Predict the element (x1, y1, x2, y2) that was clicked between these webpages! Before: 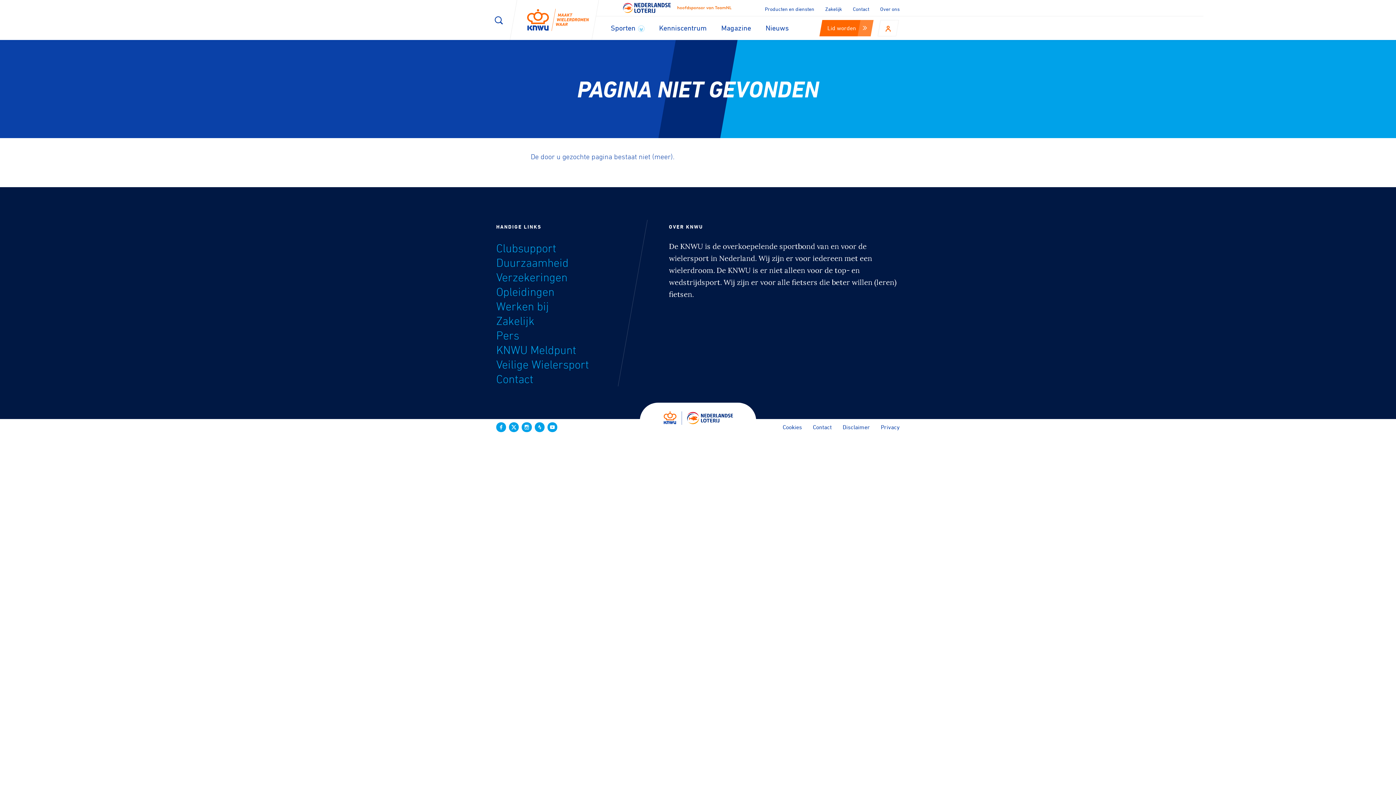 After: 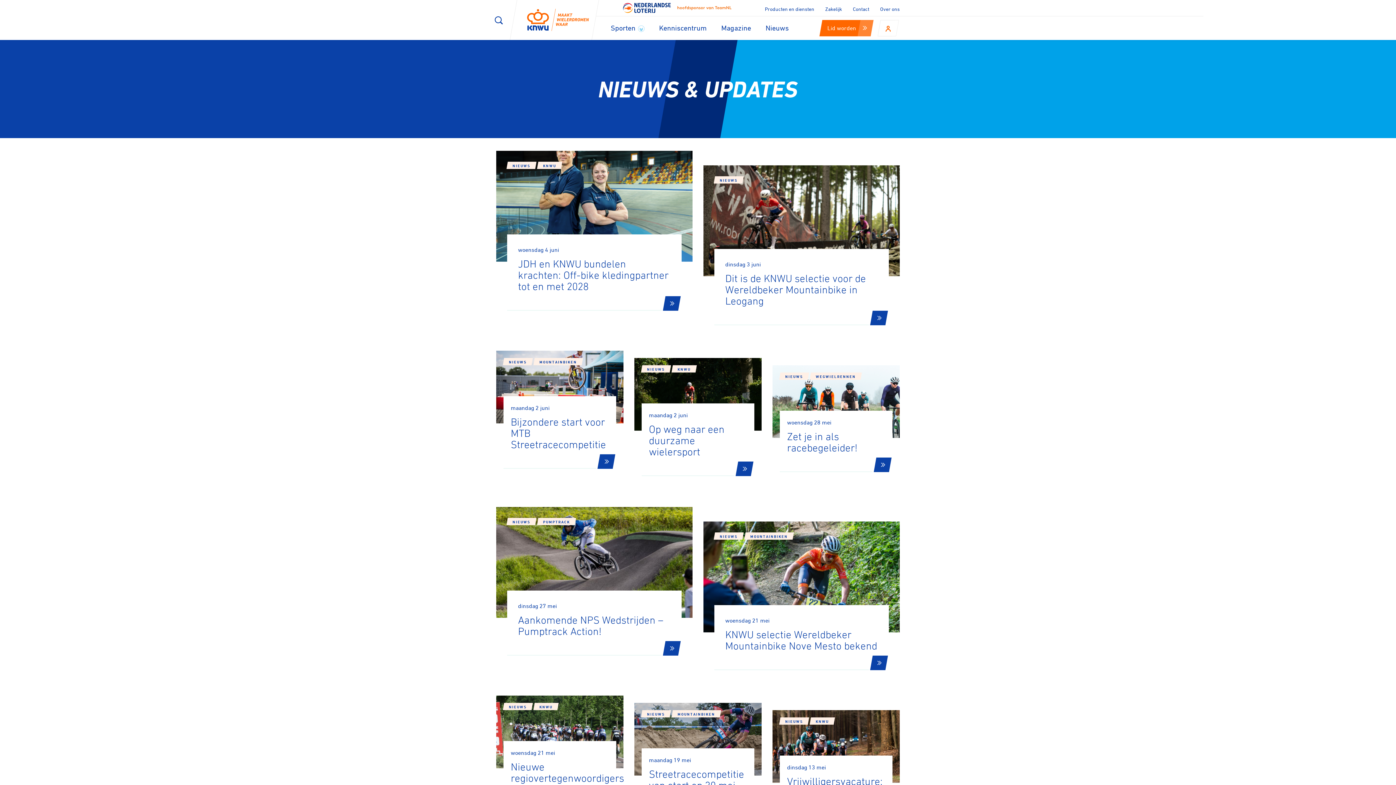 Action: label: Nieuws bbox: (765, 16, 789, 40)